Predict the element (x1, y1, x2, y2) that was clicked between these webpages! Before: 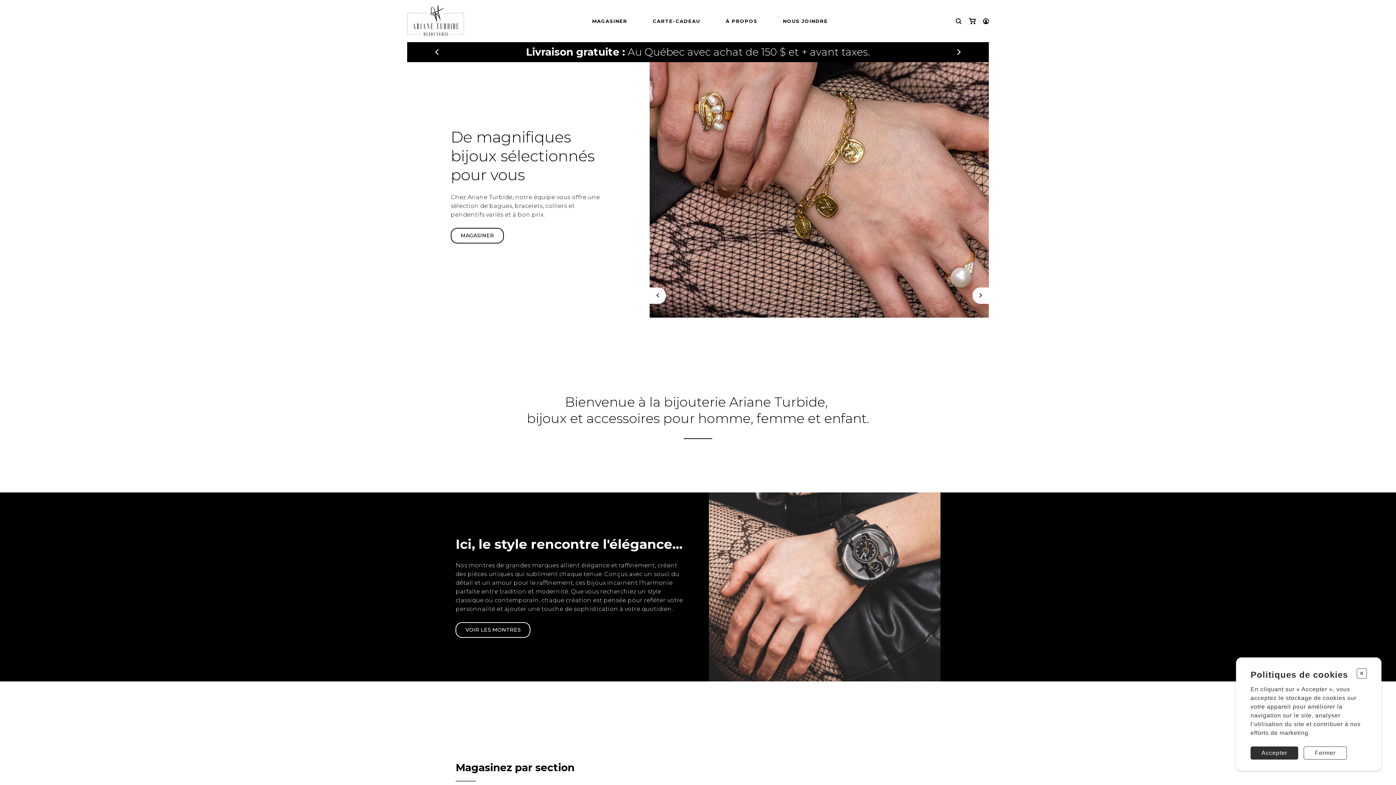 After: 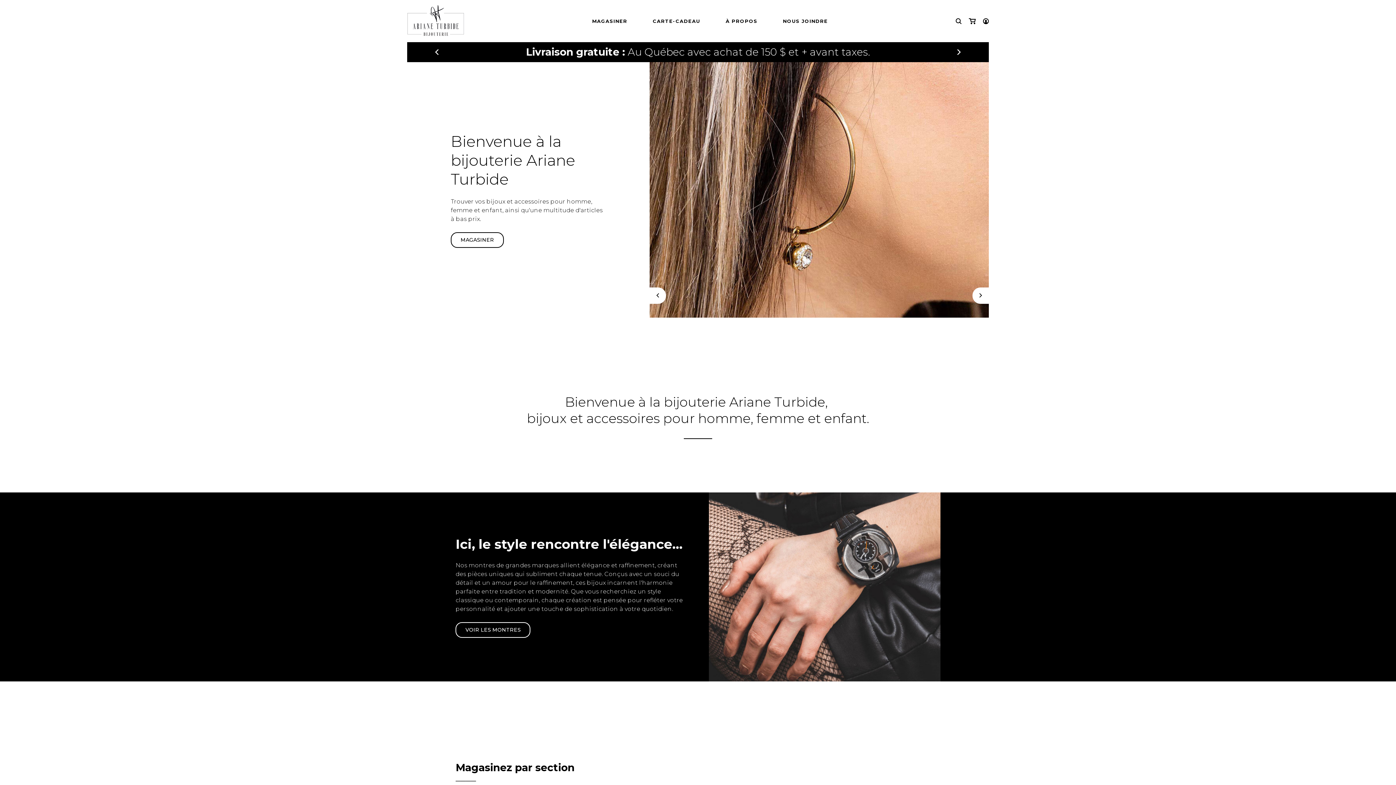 Action: label: + bbox: (1357, 675, 1367, 685)